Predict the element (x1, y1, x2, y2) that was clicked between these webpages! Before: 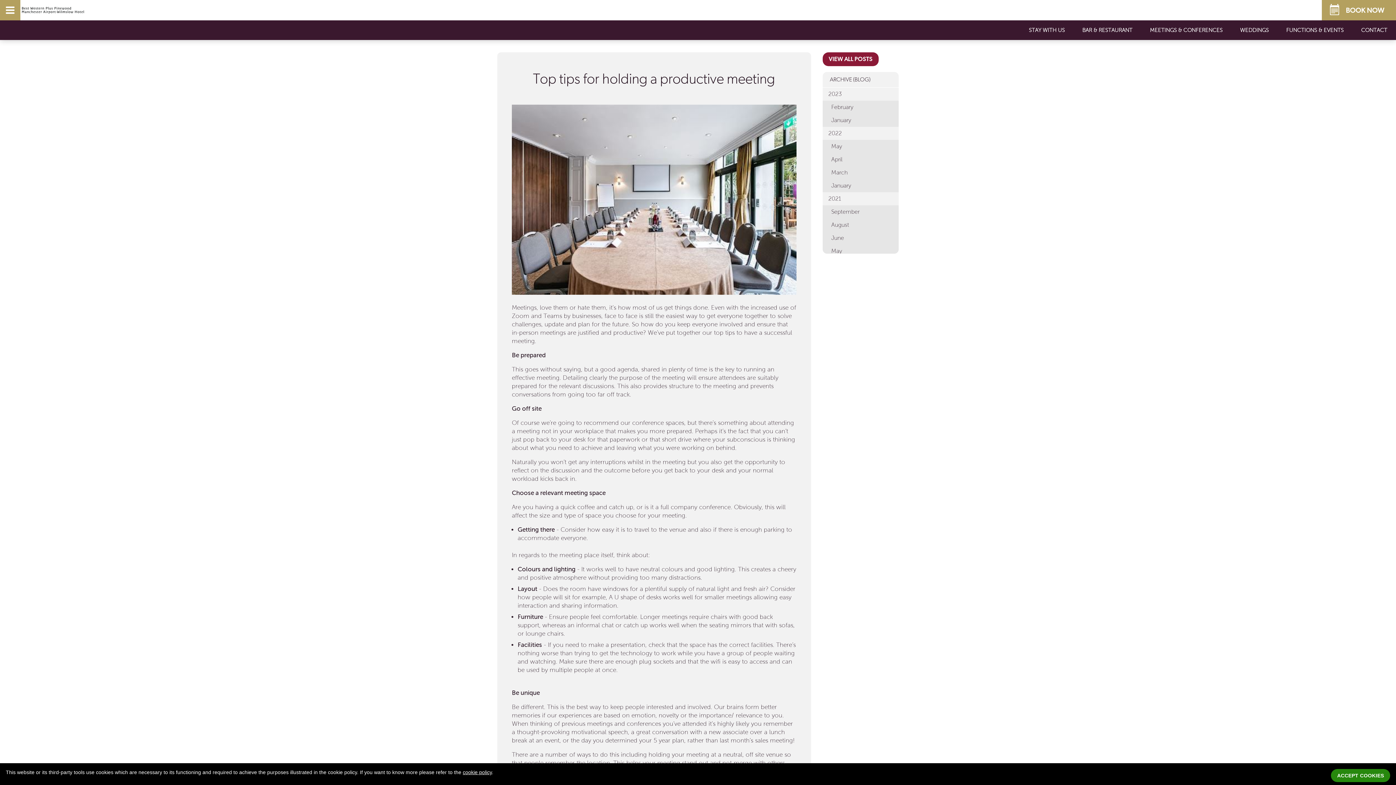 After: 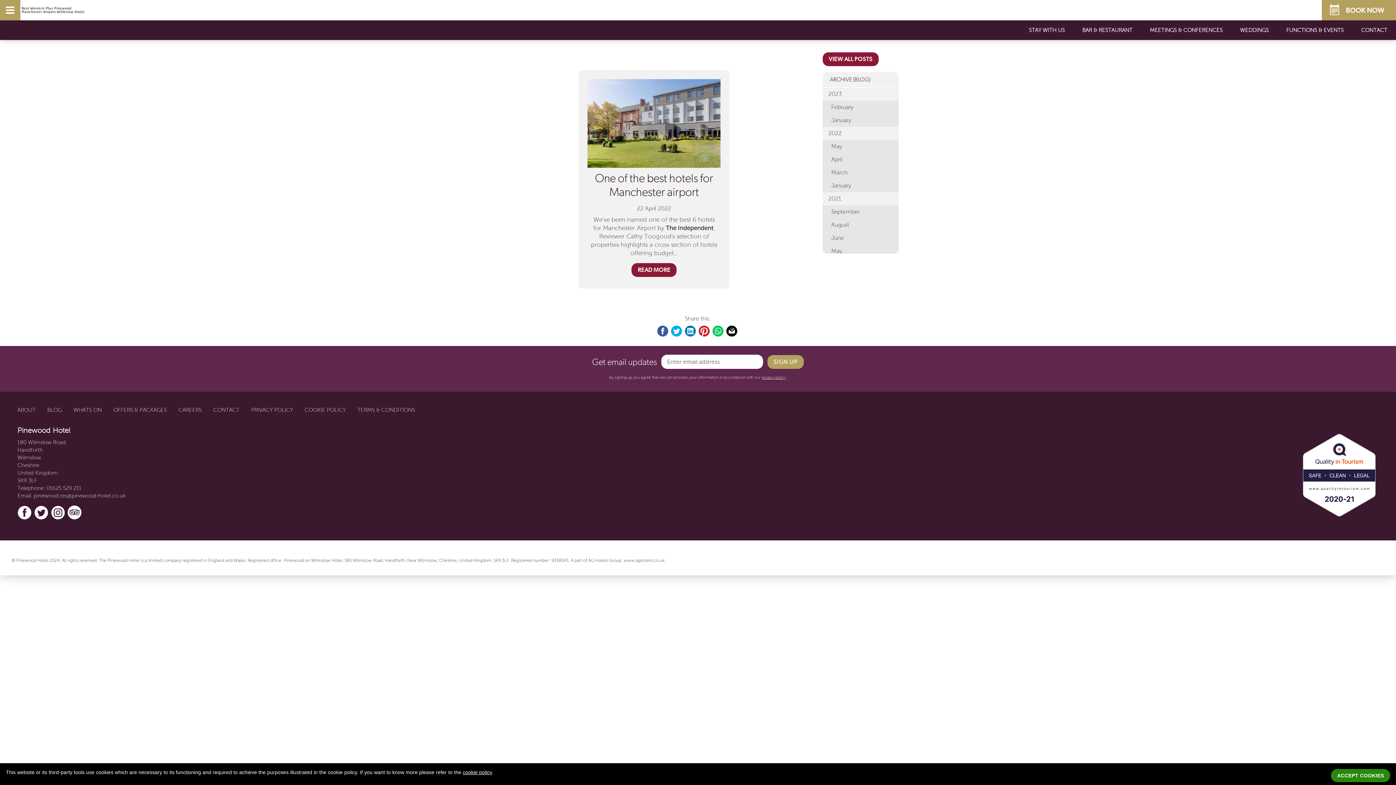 Action: label: April bbox: (822, 153, 898, 166)